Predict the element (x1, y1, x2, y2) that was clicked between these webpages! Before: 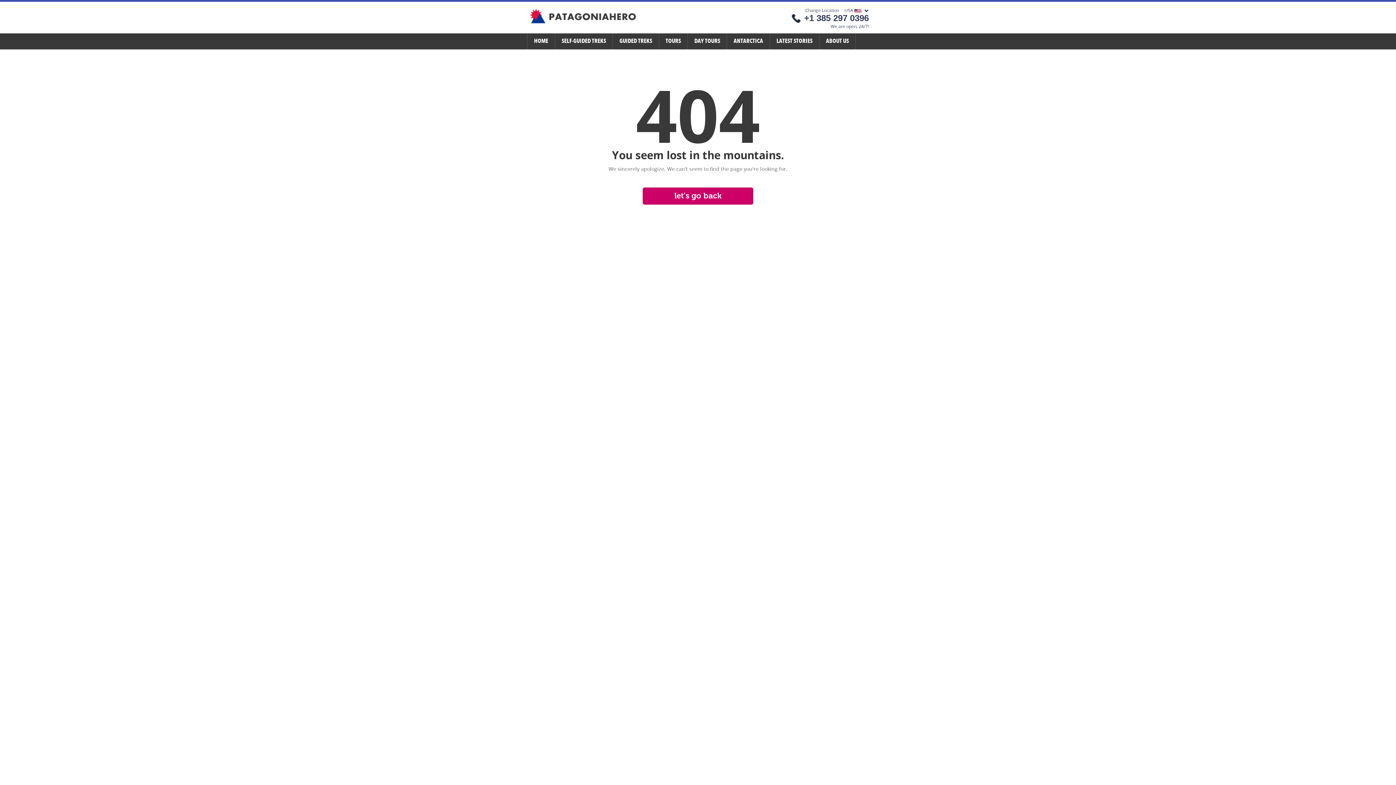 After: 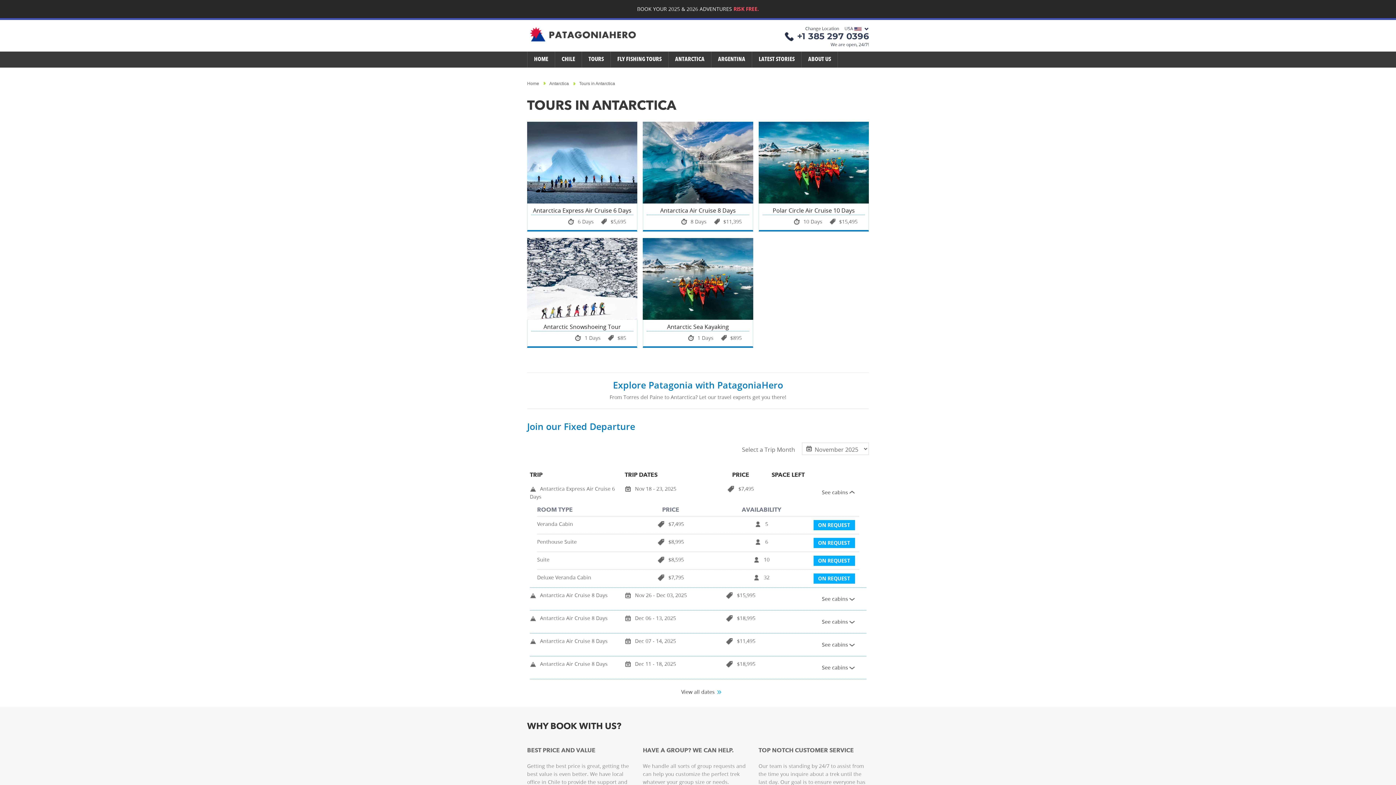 Action: label: ANTARCTICA bbox: (727, 33, 769, 49)